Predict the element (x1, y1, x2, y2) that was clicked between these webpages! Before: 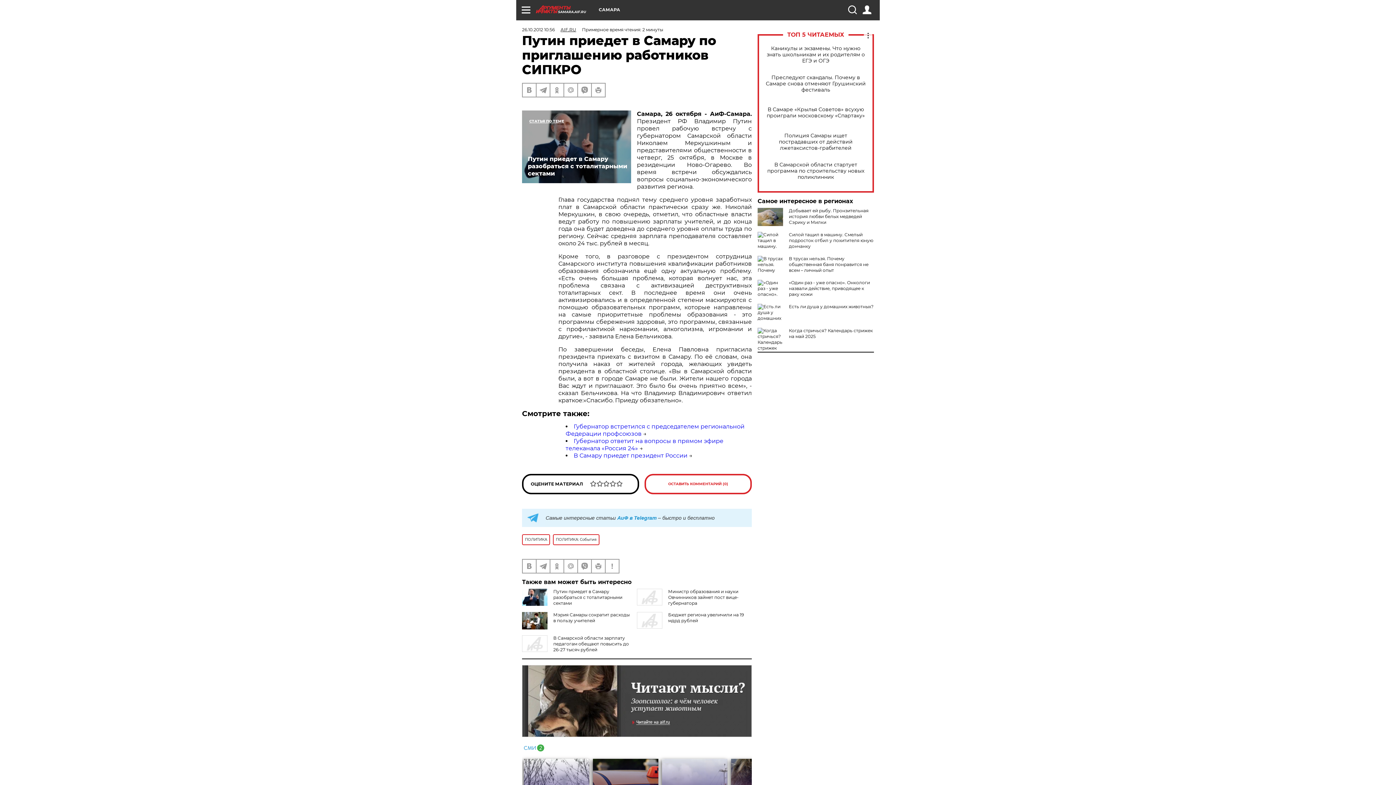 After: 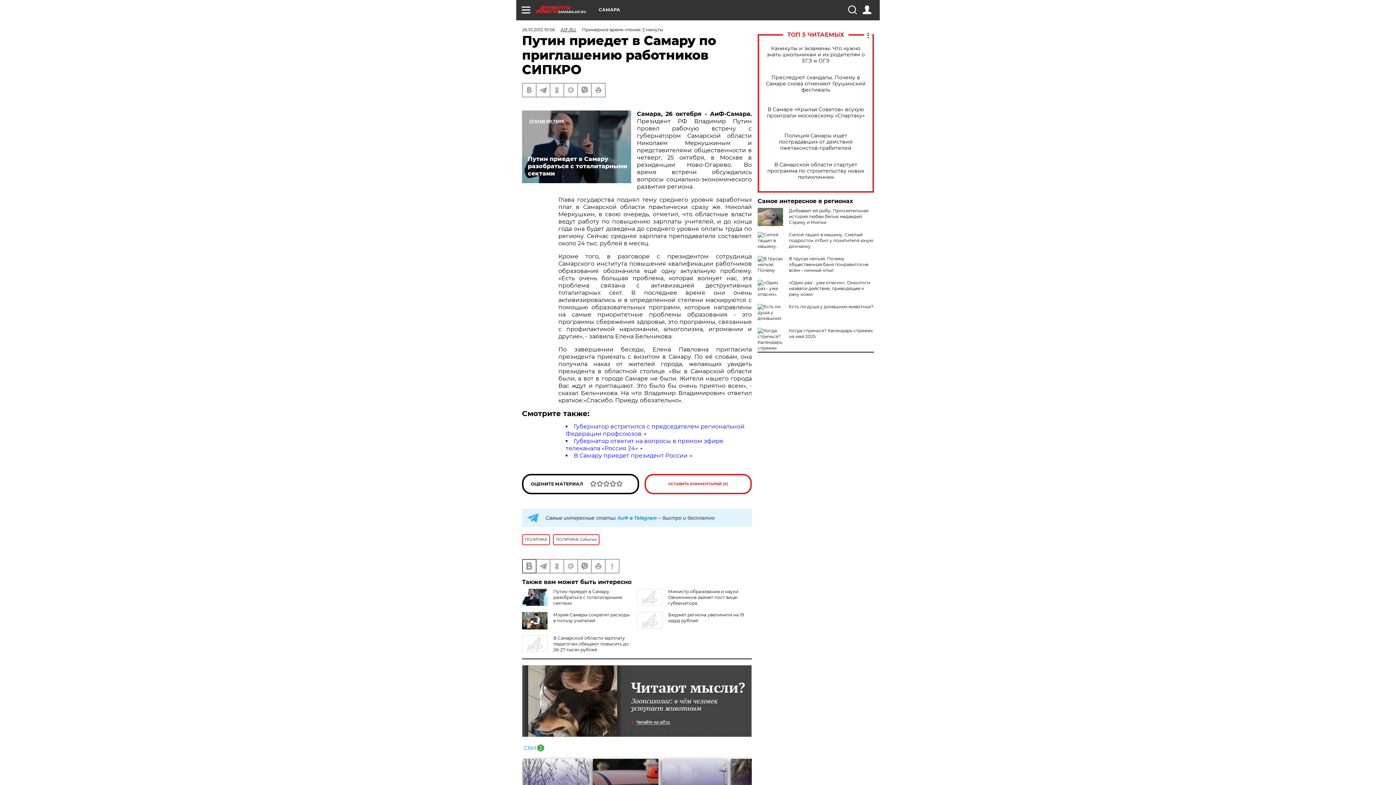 Action: bbox: (522, 560, 536, 573)